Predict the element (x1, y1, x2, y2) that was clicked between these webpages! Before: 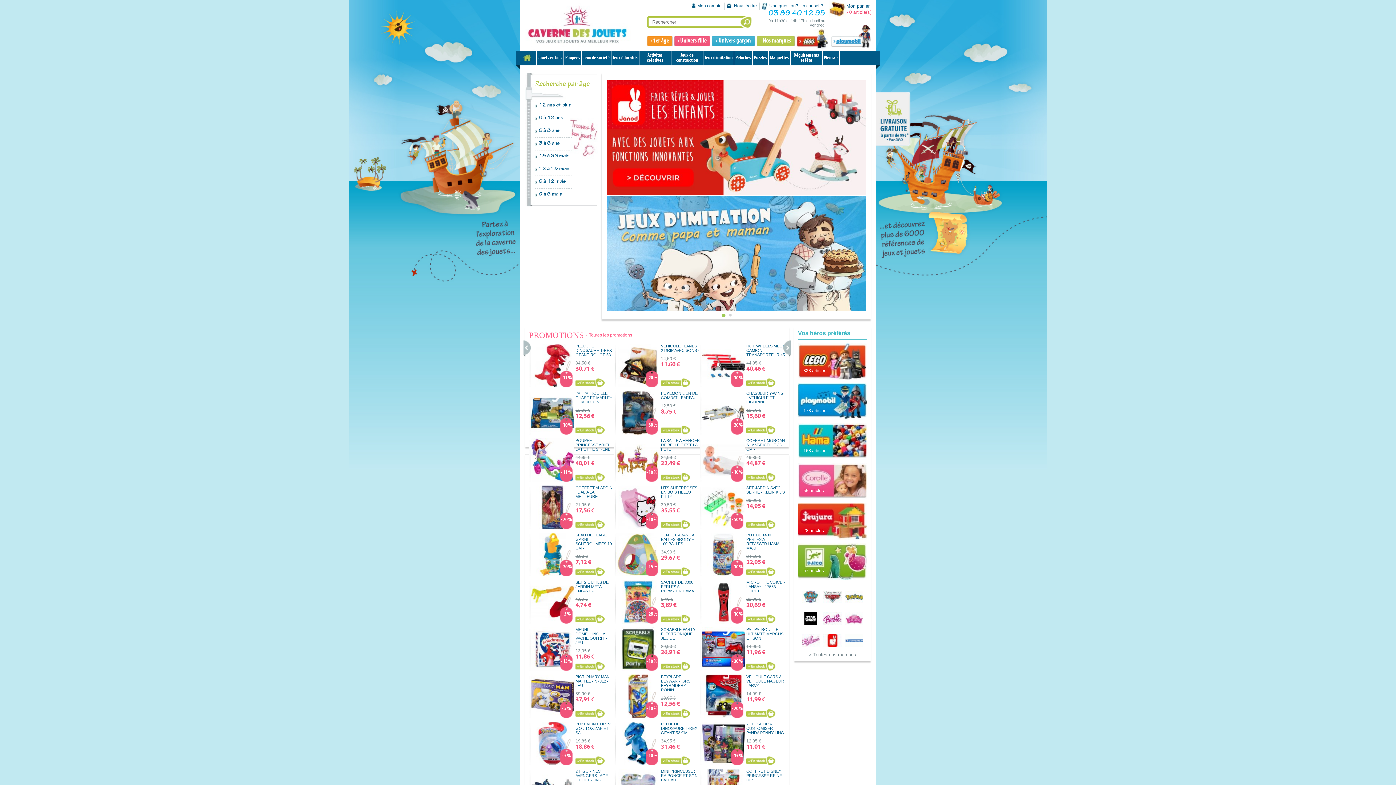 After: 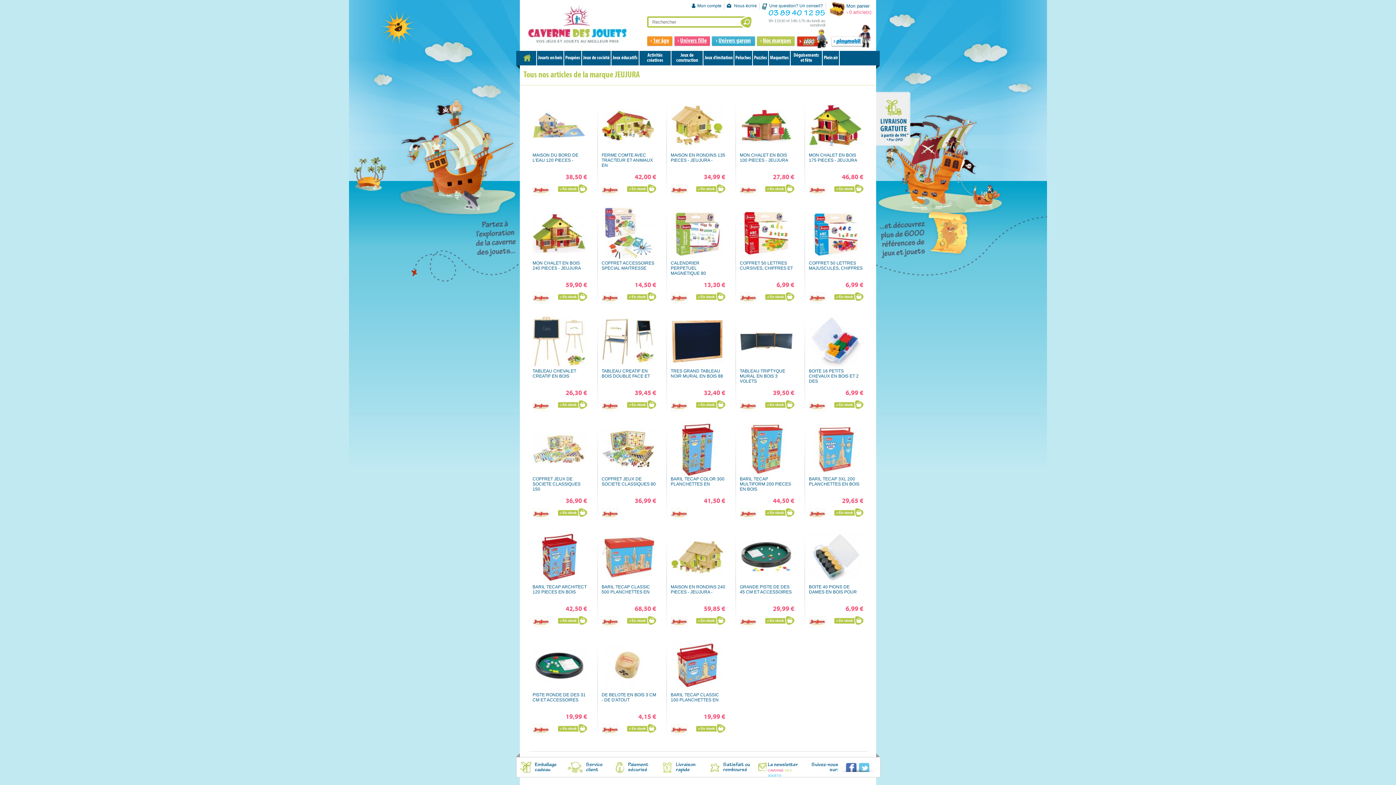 Action: bbox: (798, 503, 867, 540) label: 28 articles